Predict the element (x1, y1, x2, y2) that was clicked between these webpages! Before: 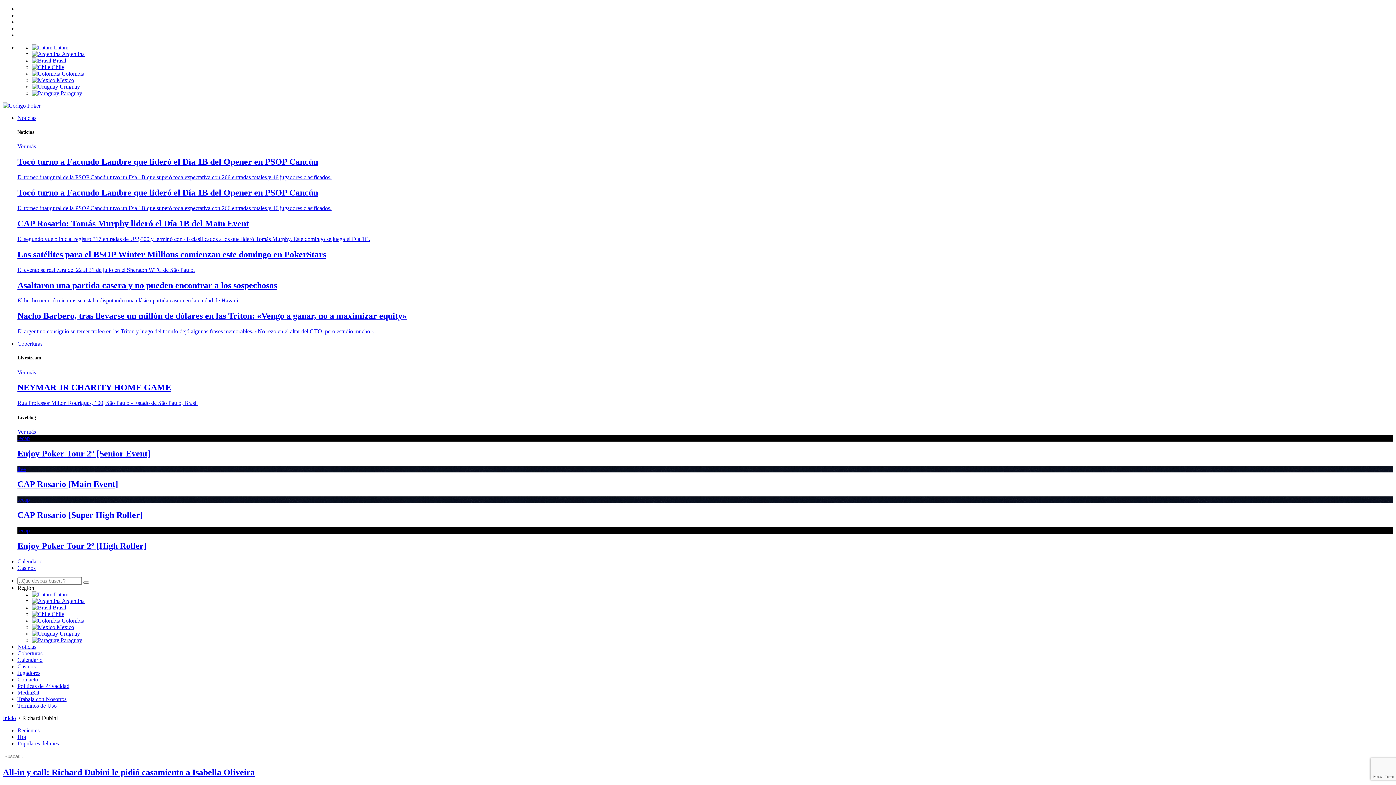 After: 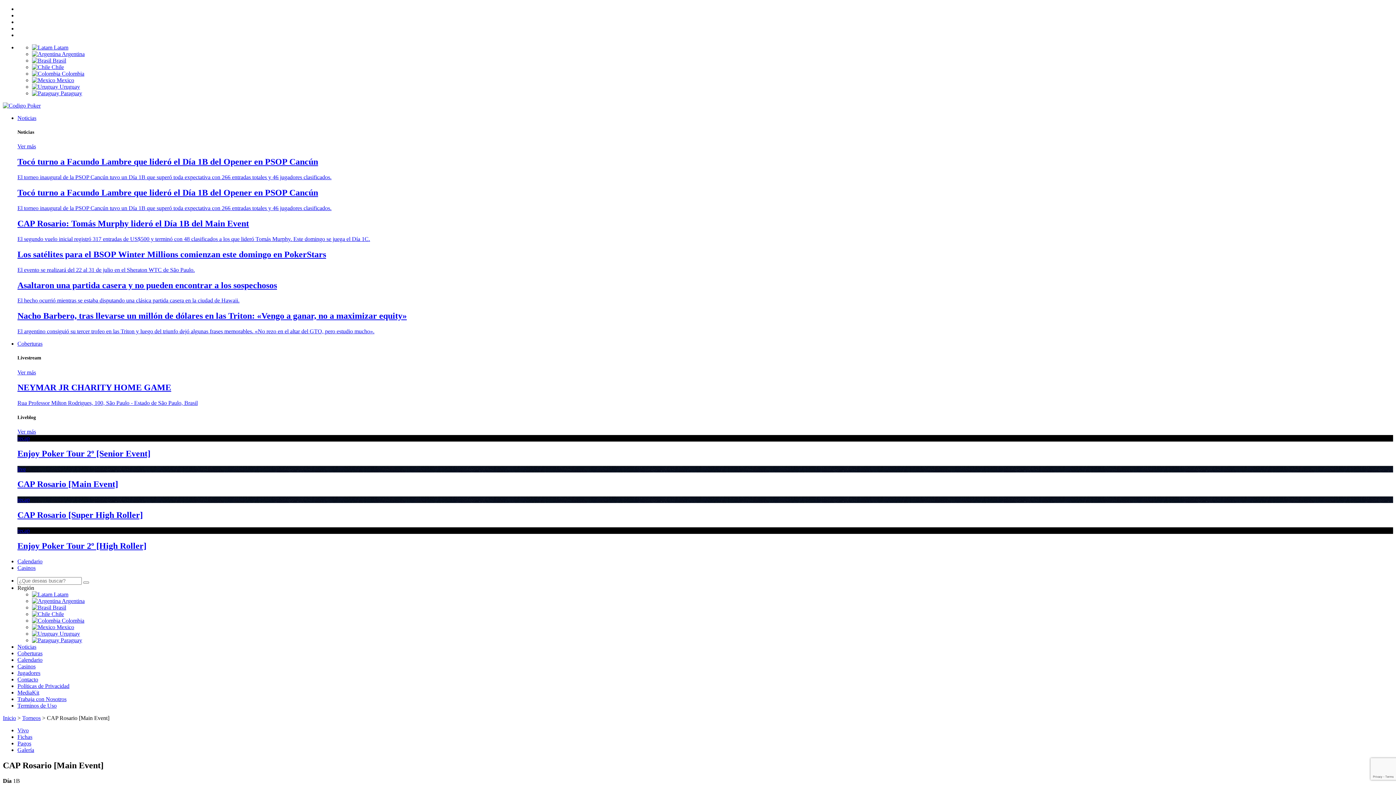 Action: bbox: (17, 218, 1393, 242) label: CAP Rosario: Tomás Murphy lideró el Día 1B del Main Event

El segundo vuelo inicial registró 317 entradas de US$500 y terminó con 48 clasificados a los que lideró Tomás Murphy. Este domingo se juega el Día 1C.